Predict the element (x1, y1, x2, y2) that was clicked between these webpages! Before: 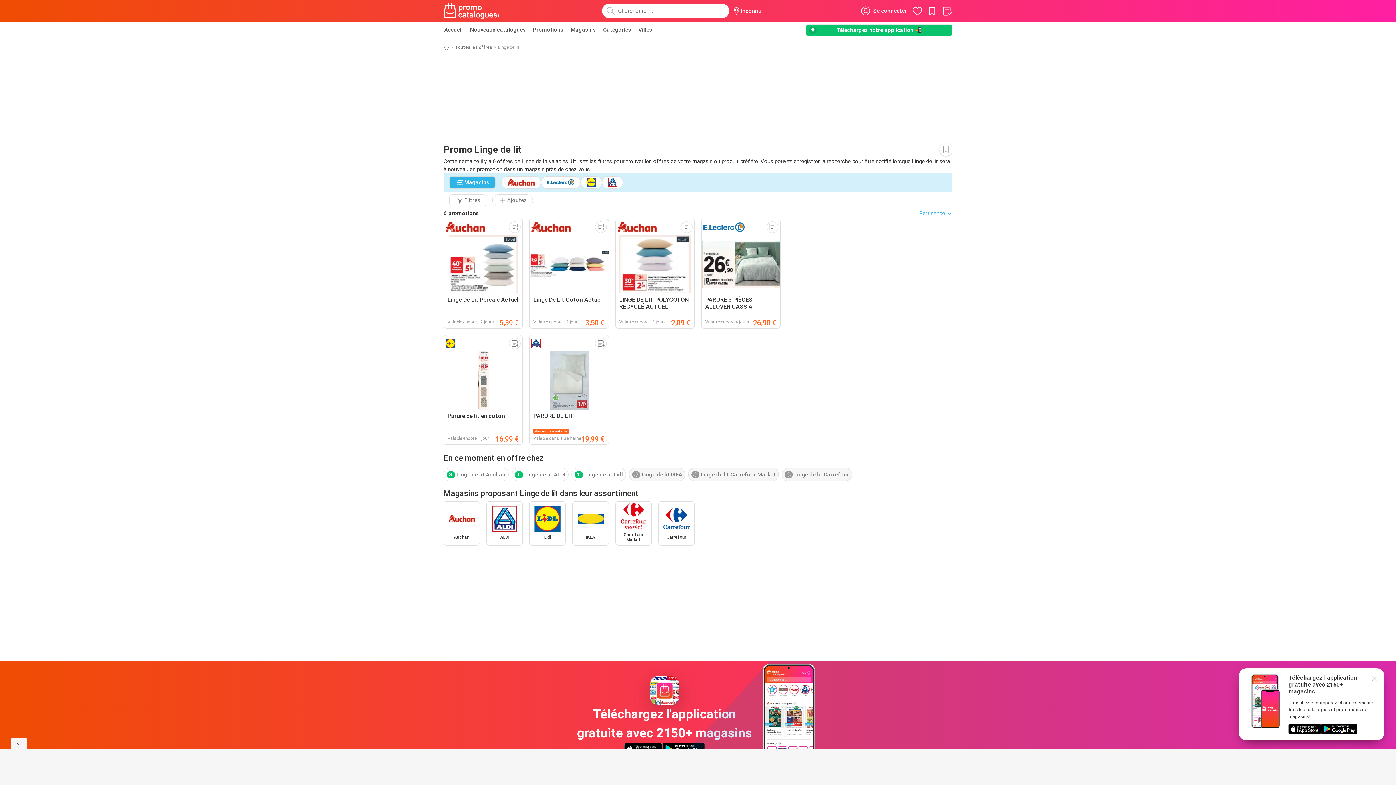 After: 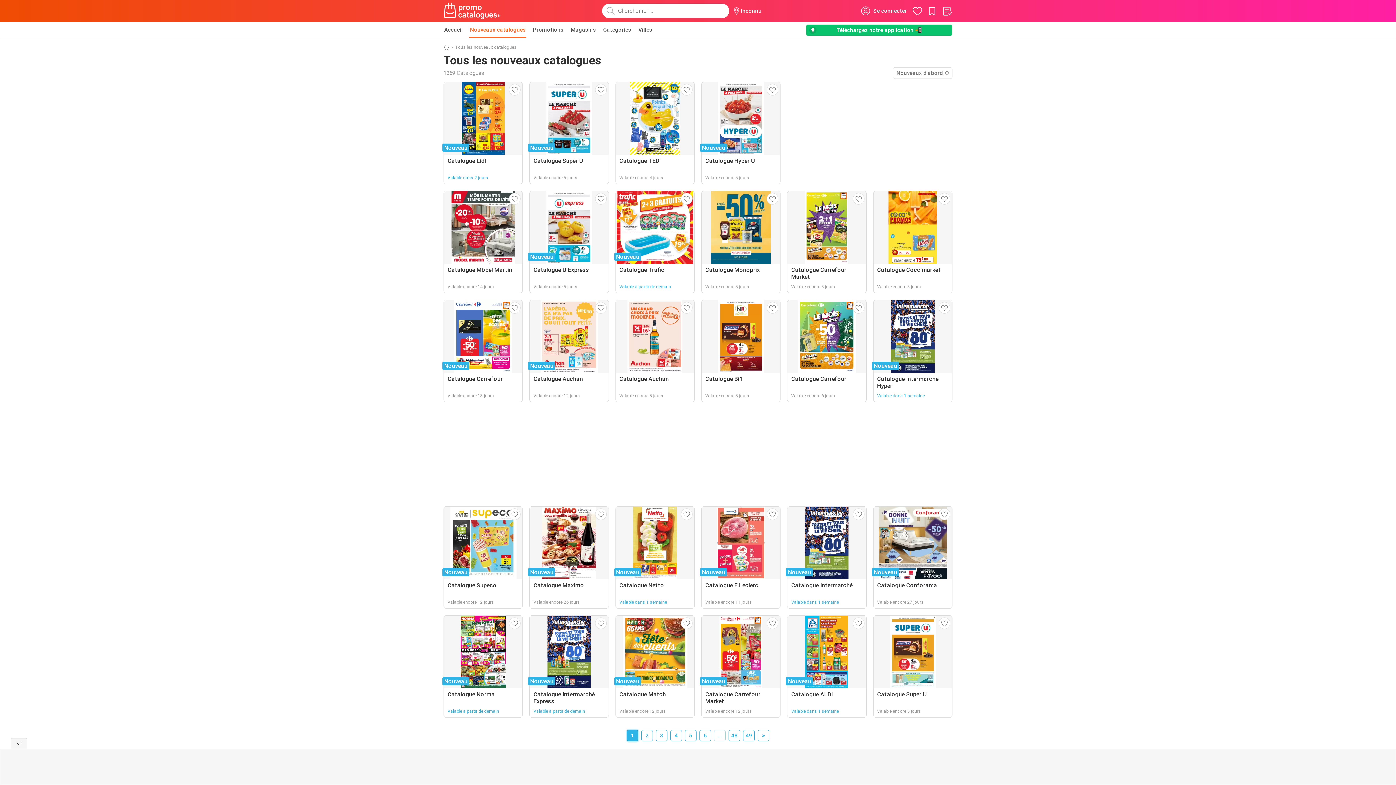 Action: bbox: (469, 21, 526, 37) label: Nouveaux catalogues